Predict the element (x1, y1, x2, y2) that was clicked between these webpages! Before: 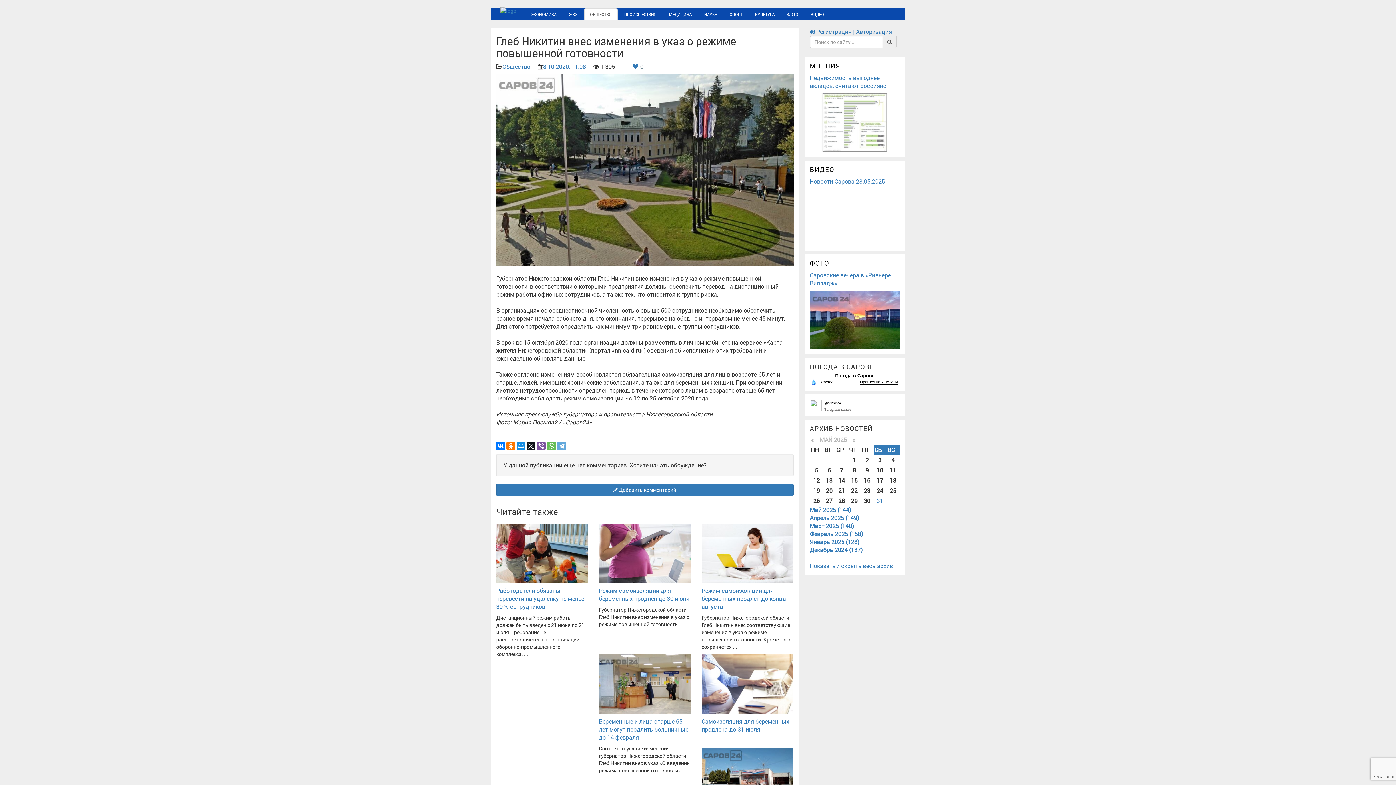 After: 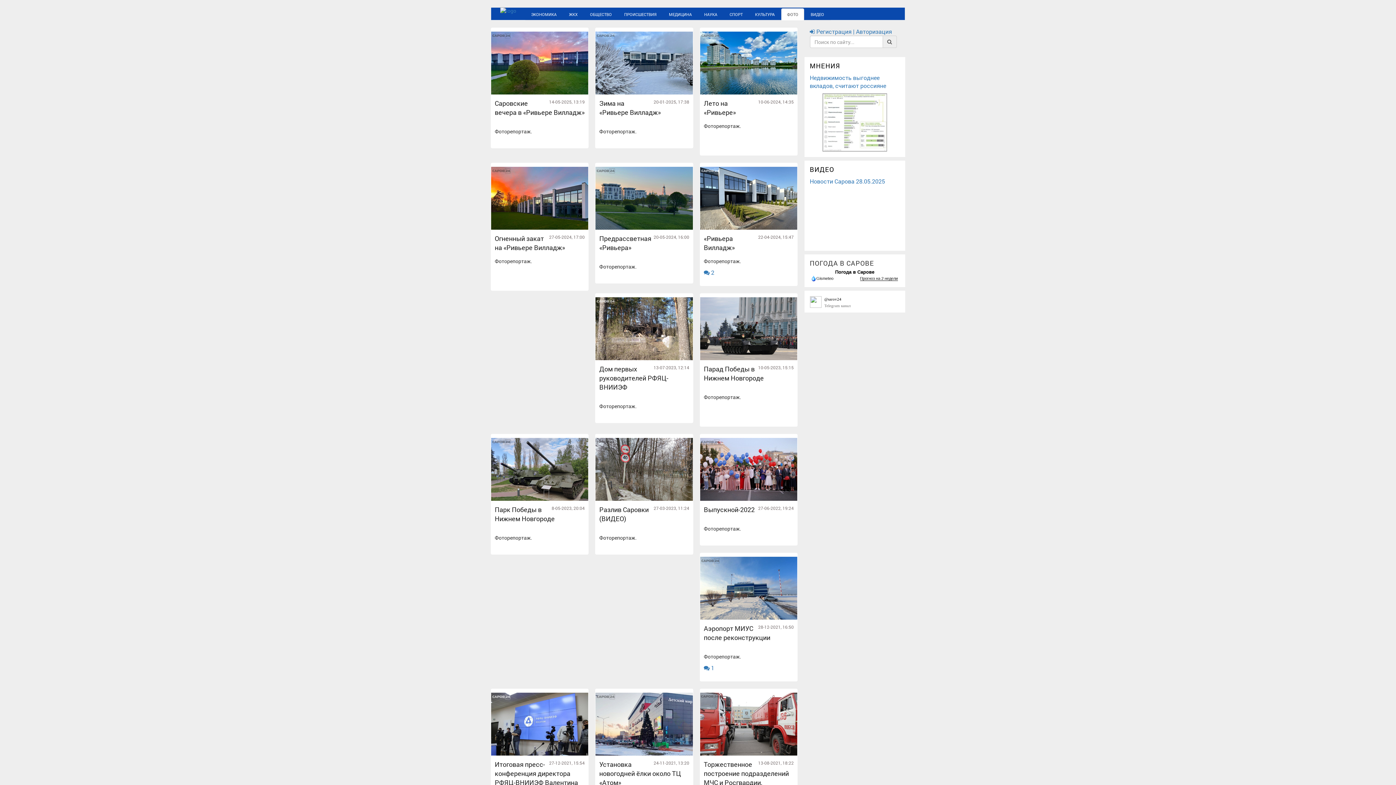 Action: label: ФОТО bbox: (781, 8, 804, 20)